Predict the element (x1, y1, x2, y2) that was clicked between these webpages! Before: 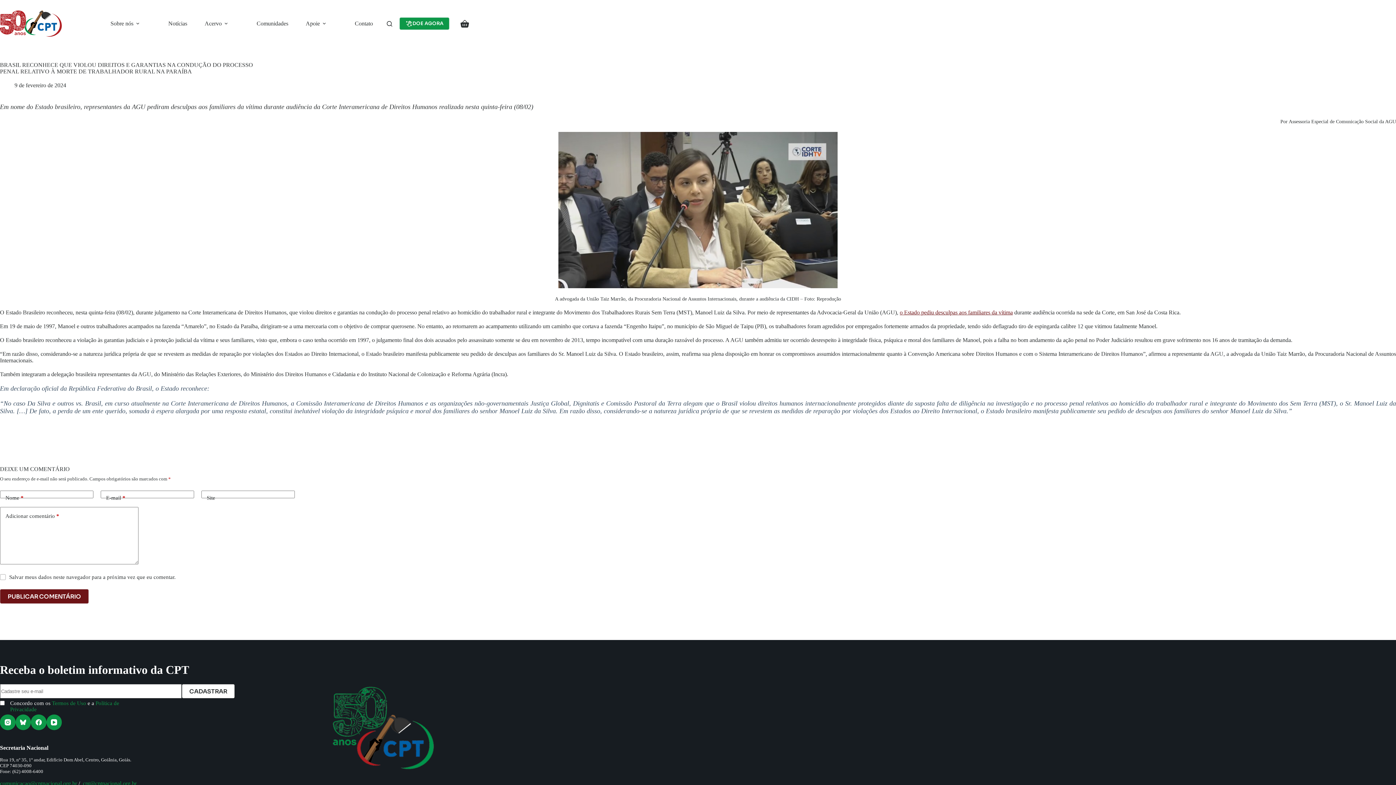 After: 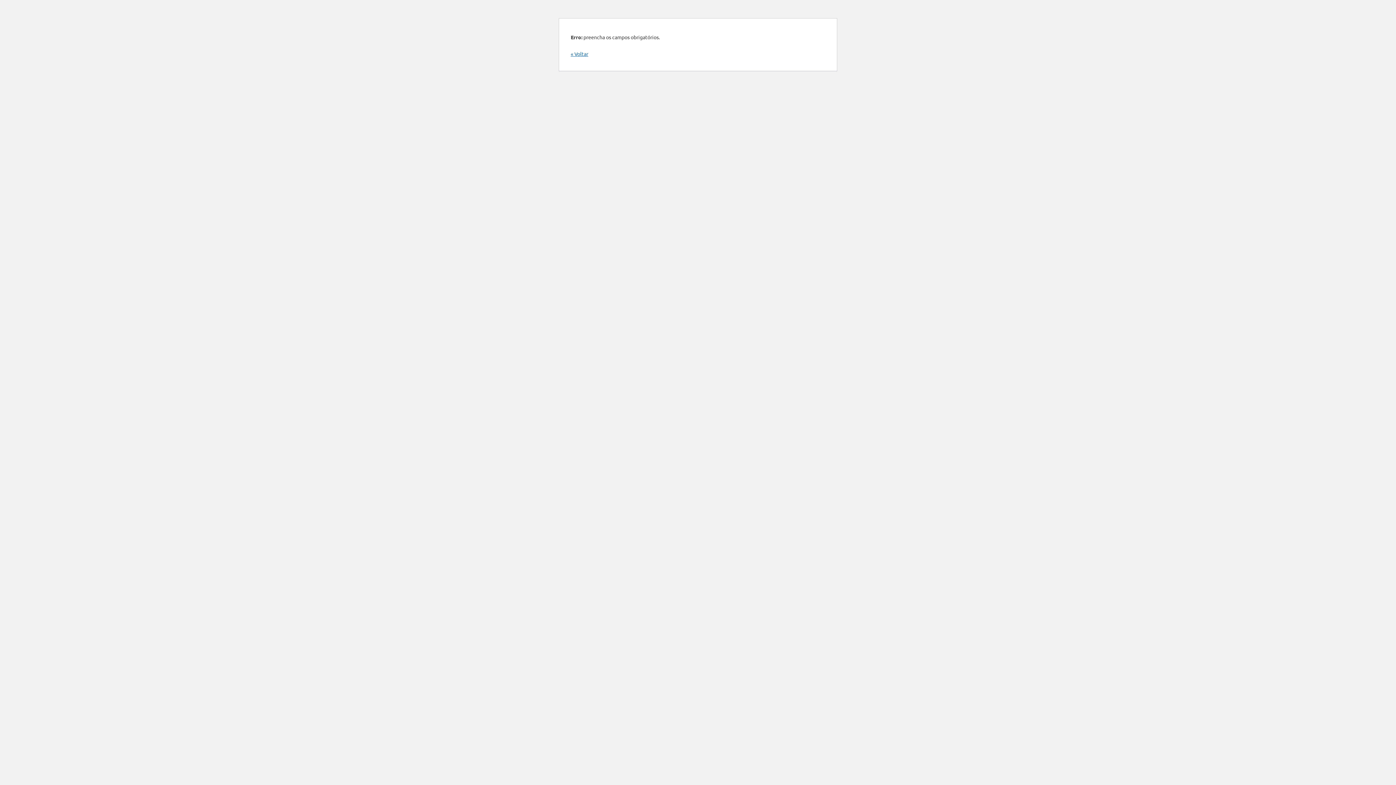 Action: bbox: (0, 589, 88, 604) label: PUBLICAR COMENTÁRIO